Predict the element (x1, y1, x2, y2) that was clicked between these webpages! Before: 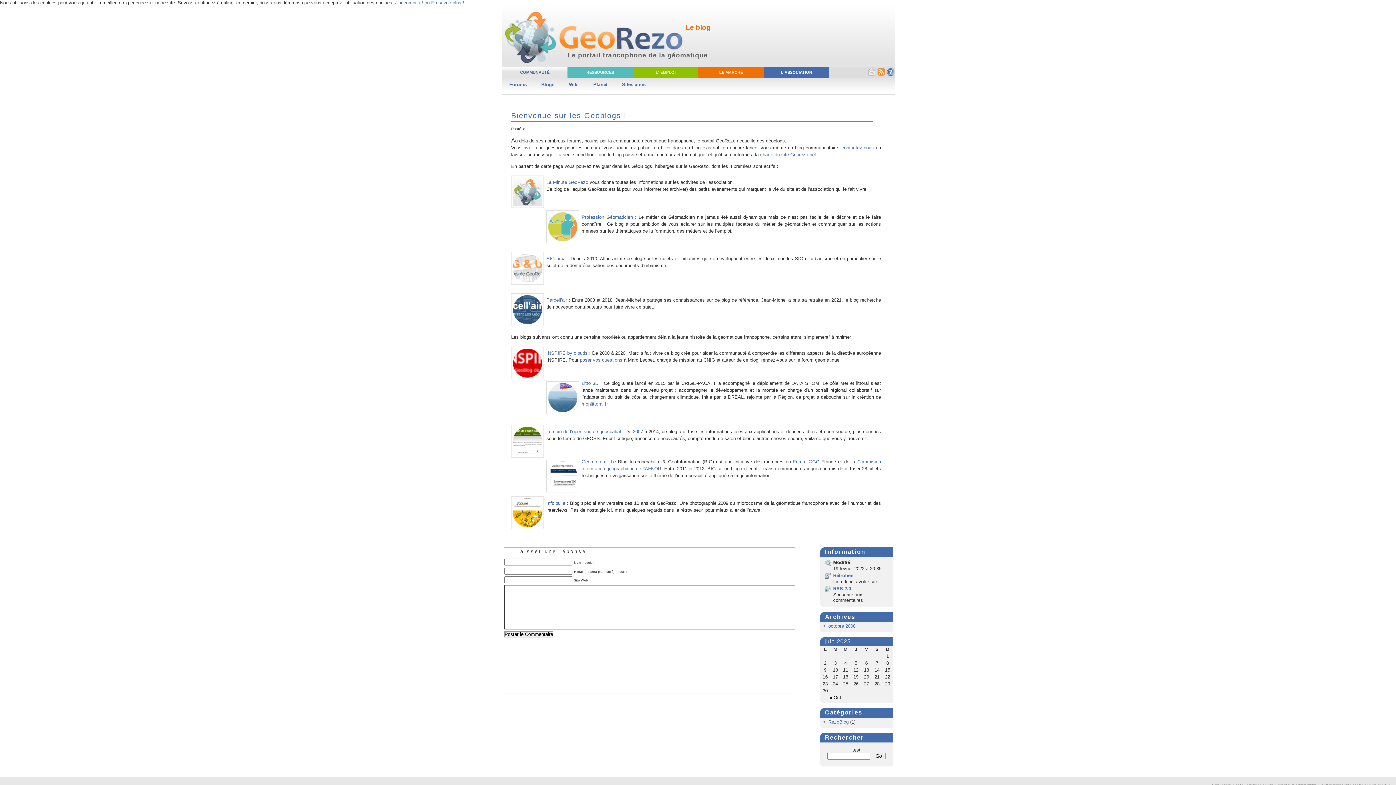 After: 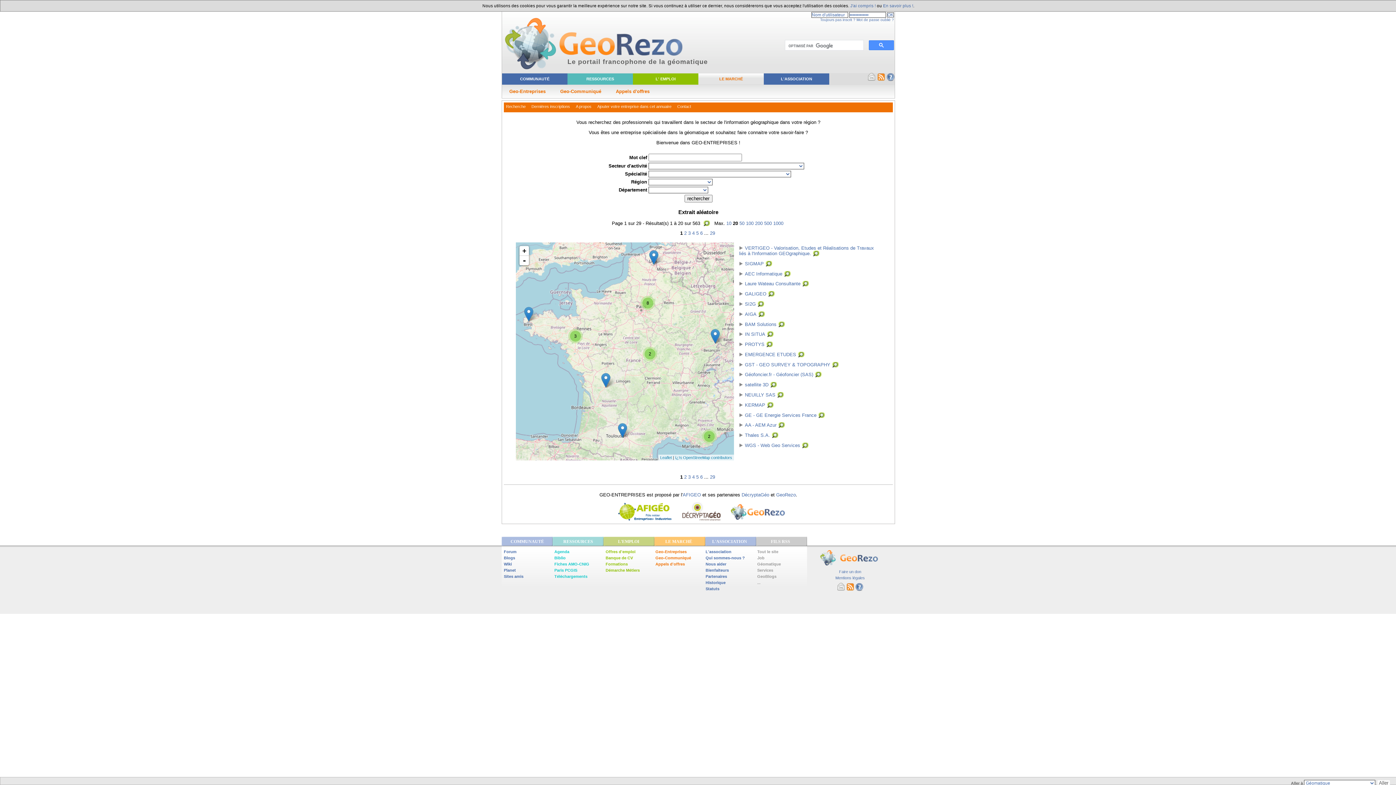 Action: bbox: (698, 66, 764, 78) label: LE MARCHÉ